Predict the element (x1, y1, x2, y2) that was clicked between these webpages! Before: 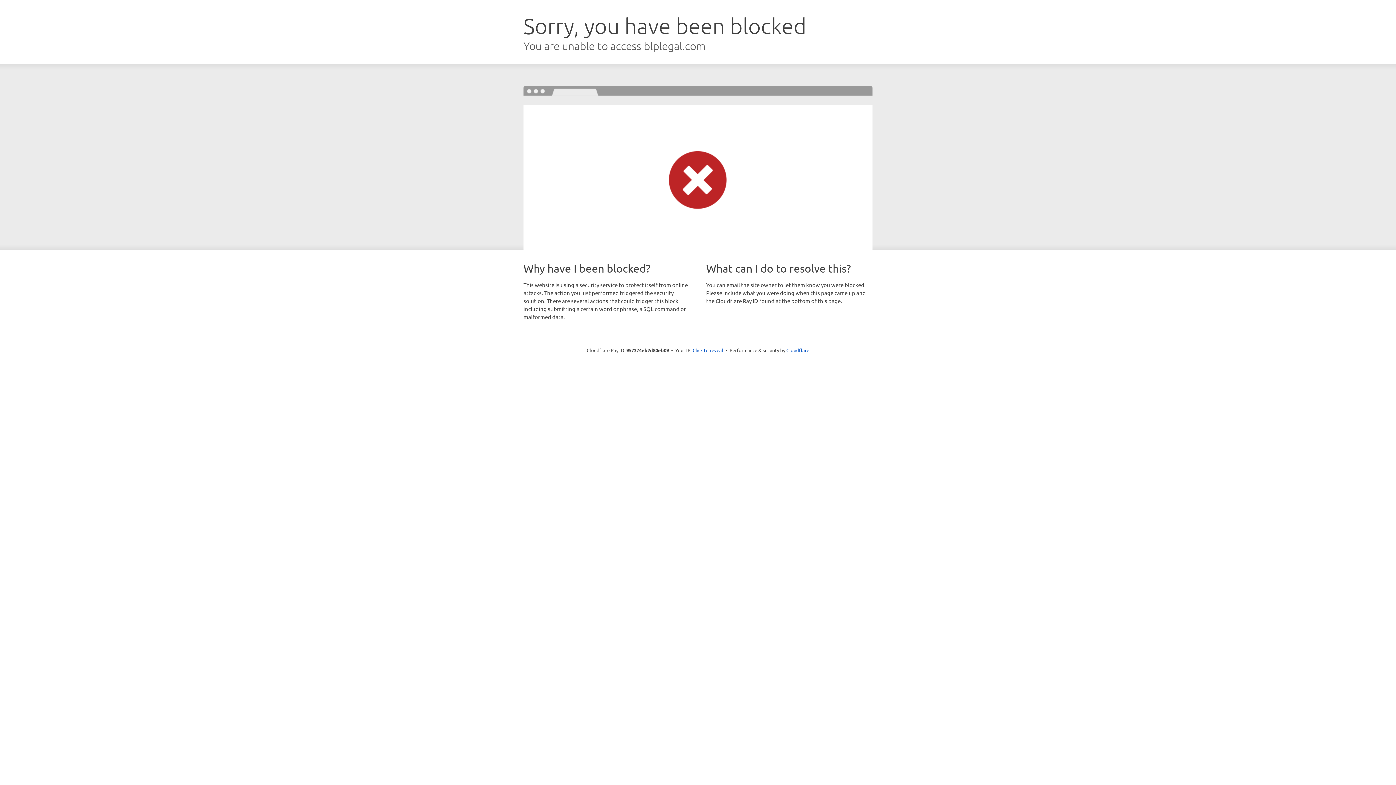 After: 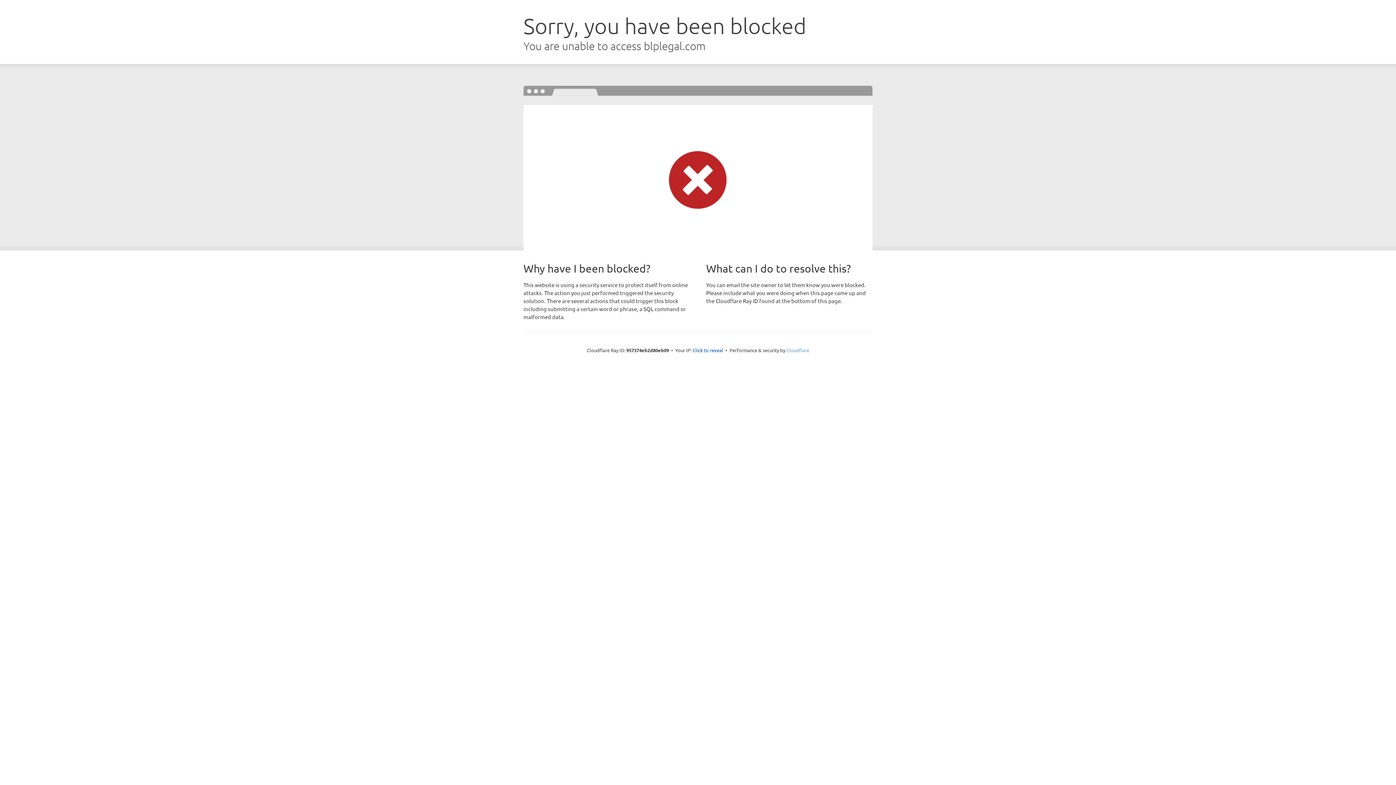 Action: label: Cloudflare bbox: (786, 347, 809, 353)